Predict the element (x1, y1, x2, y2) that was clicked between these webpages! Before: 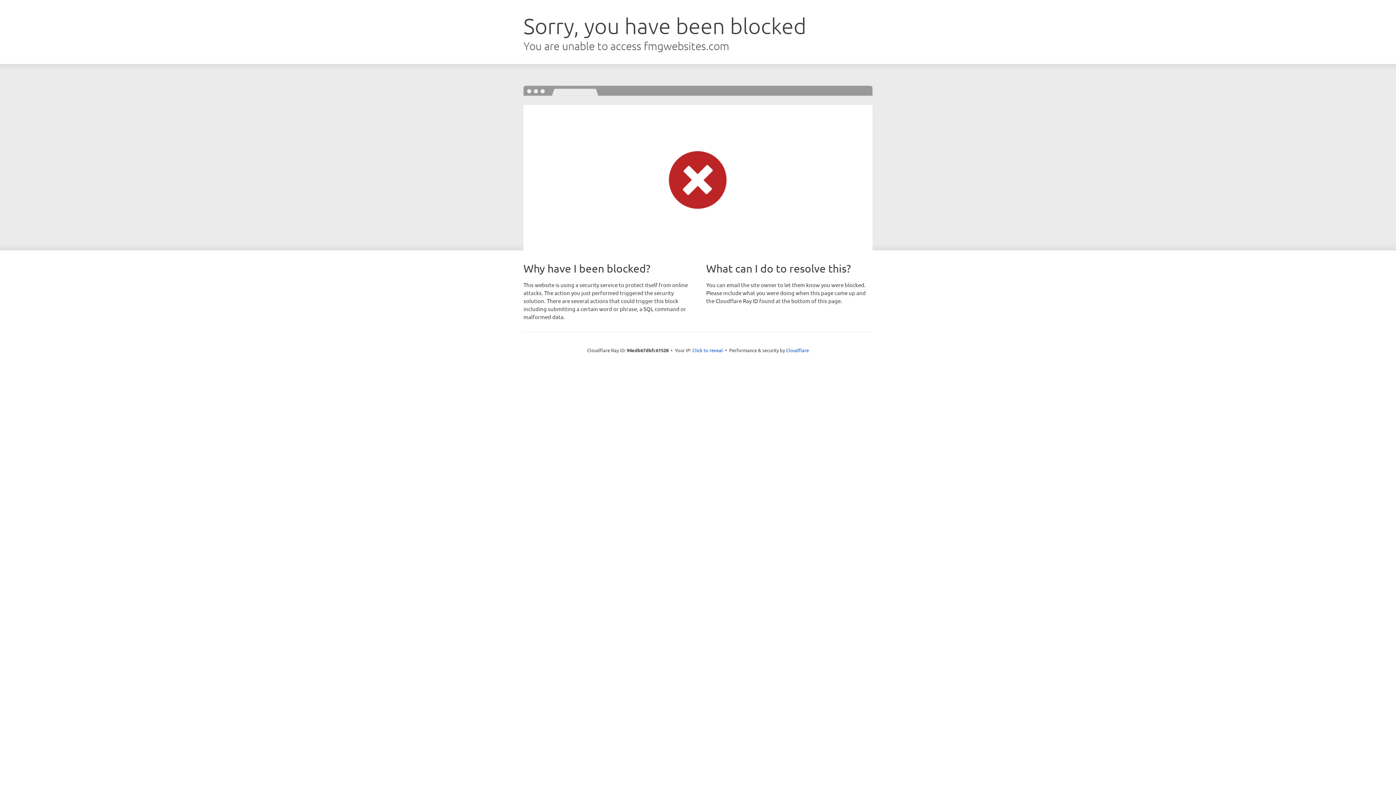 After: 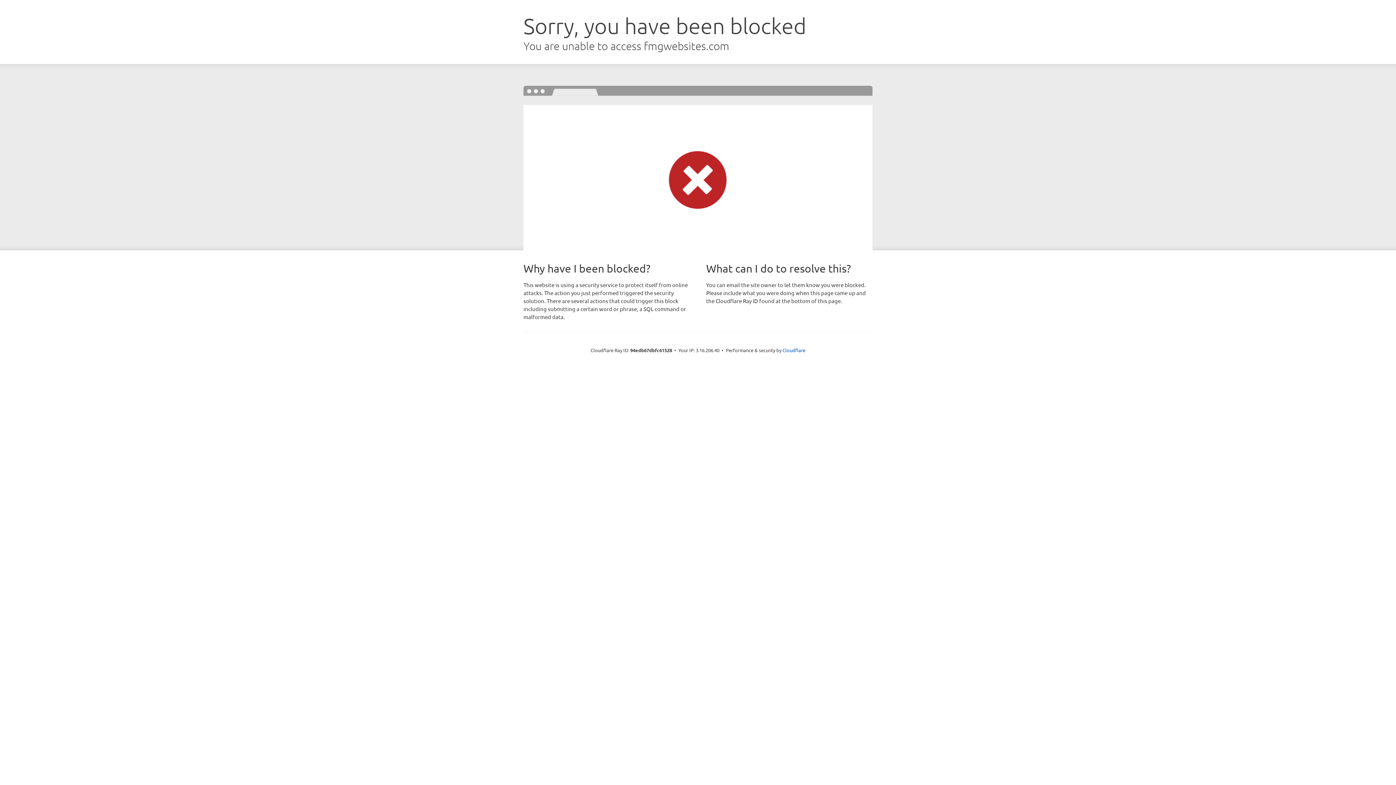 Action: label: Click to reveal bbox: (692, 346, 723, 353)